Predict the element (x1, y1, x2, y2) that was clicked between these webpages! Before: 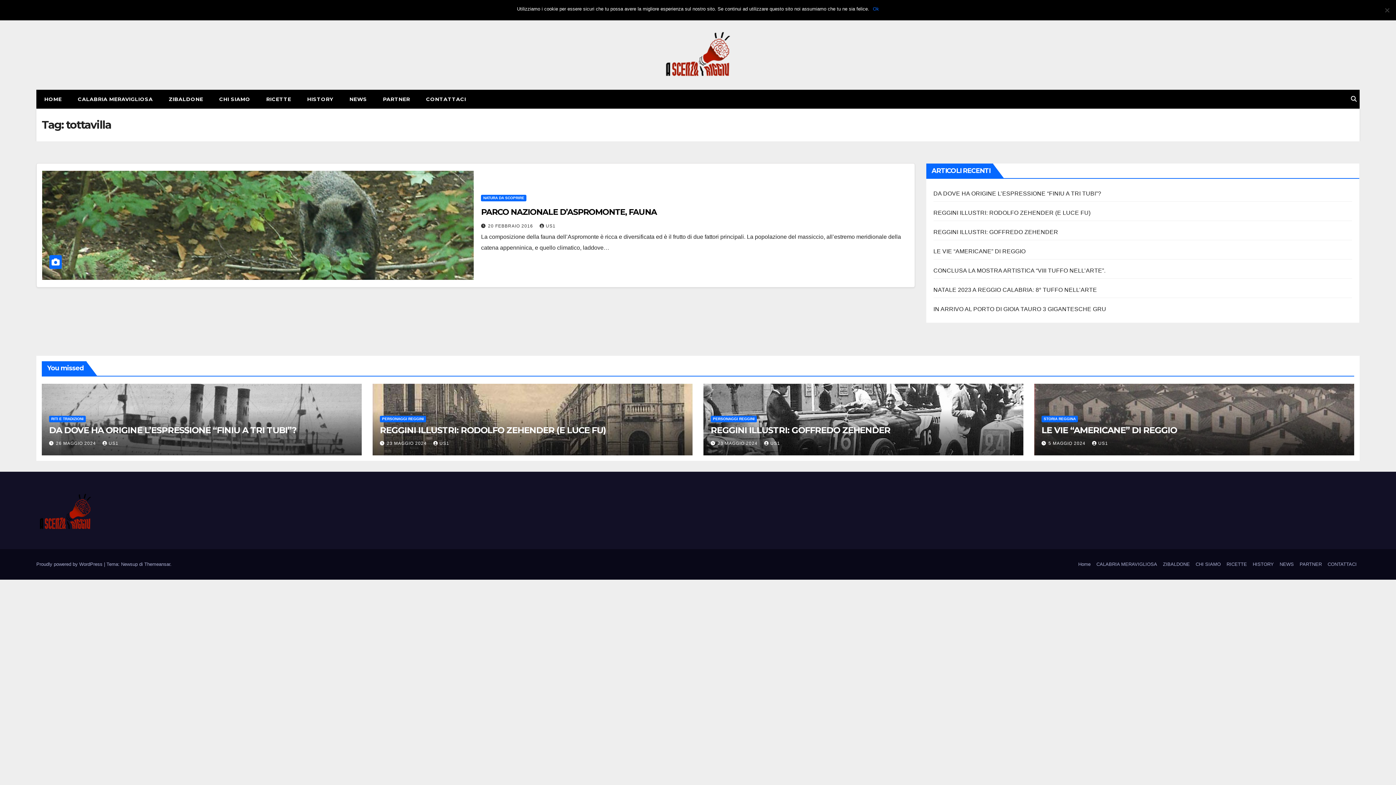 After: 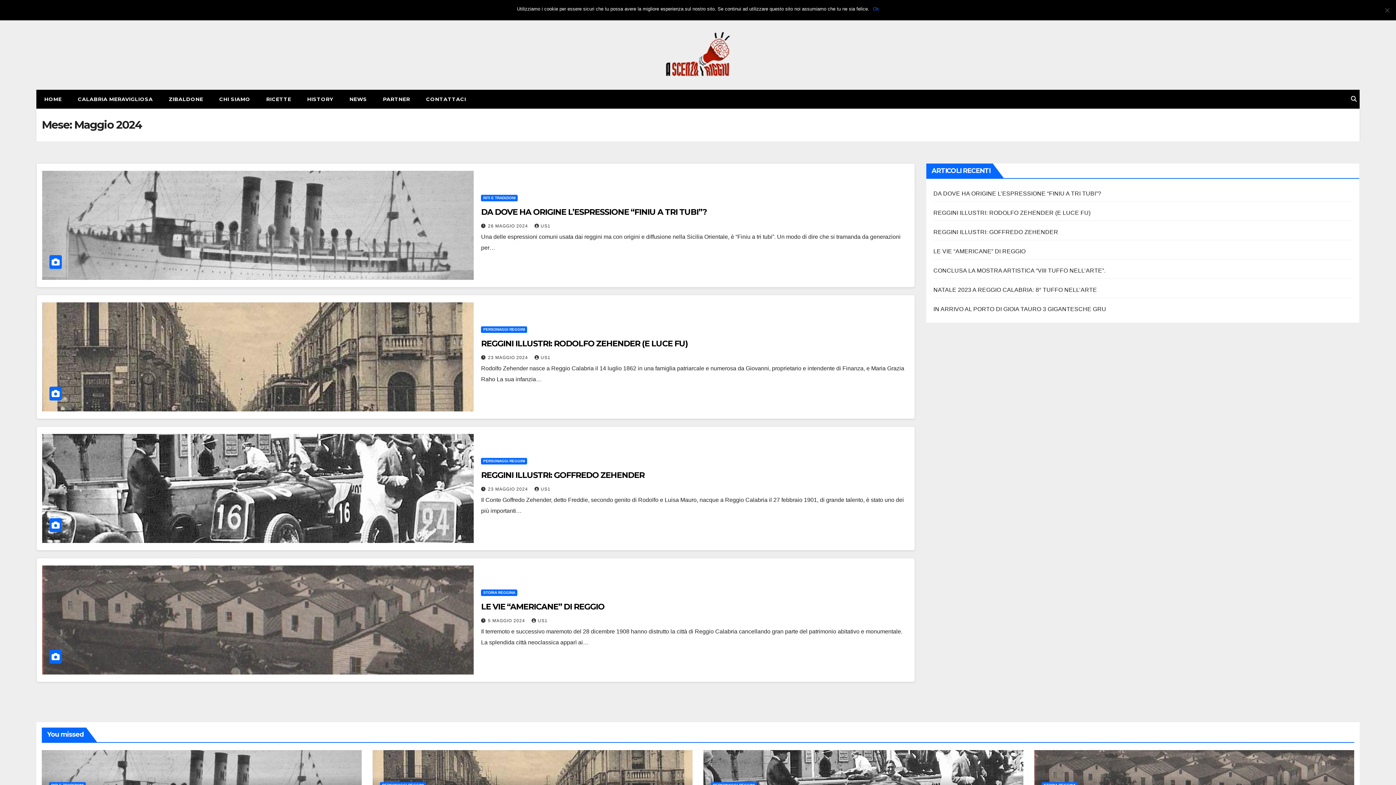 Action: label: 5 MAGGIO 2024  bbox: (1048, 441, 1087, 446)